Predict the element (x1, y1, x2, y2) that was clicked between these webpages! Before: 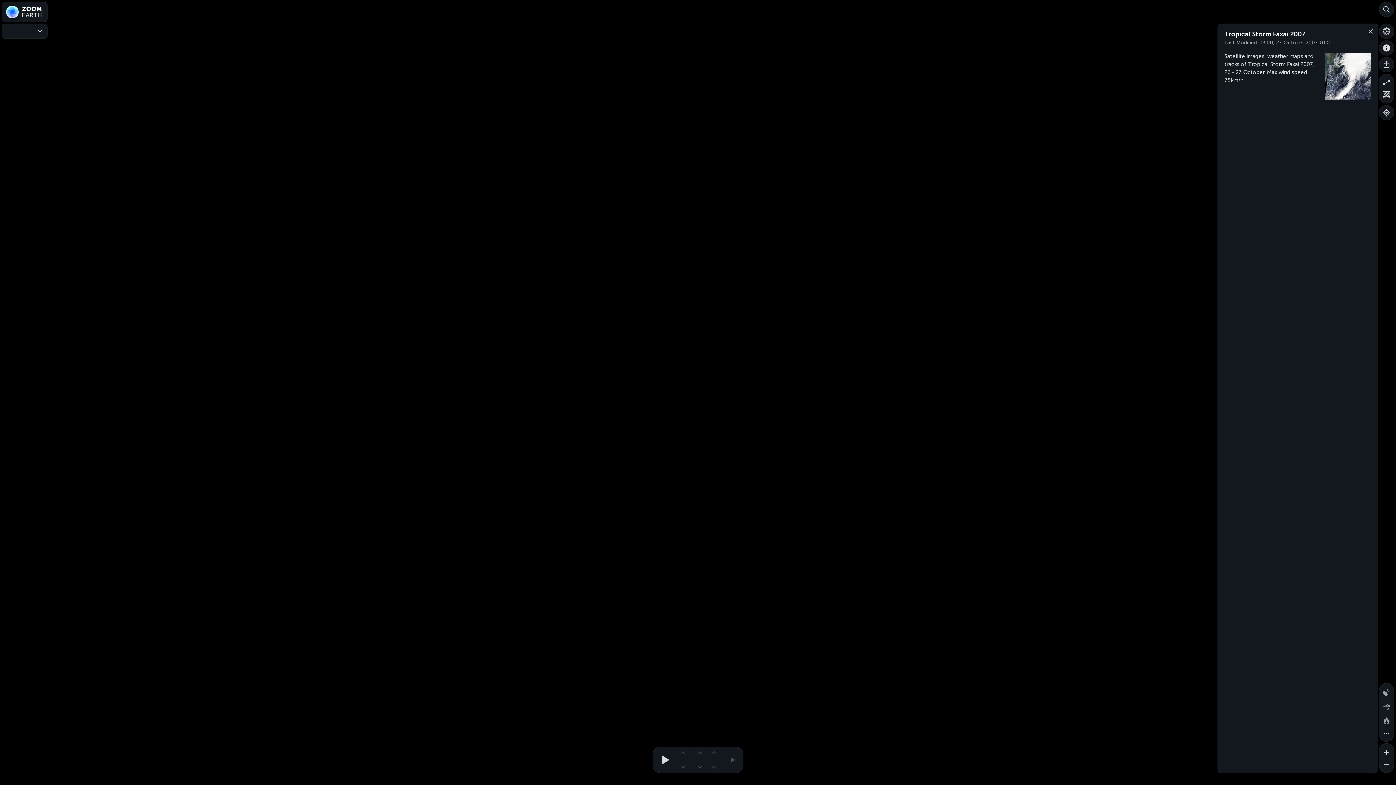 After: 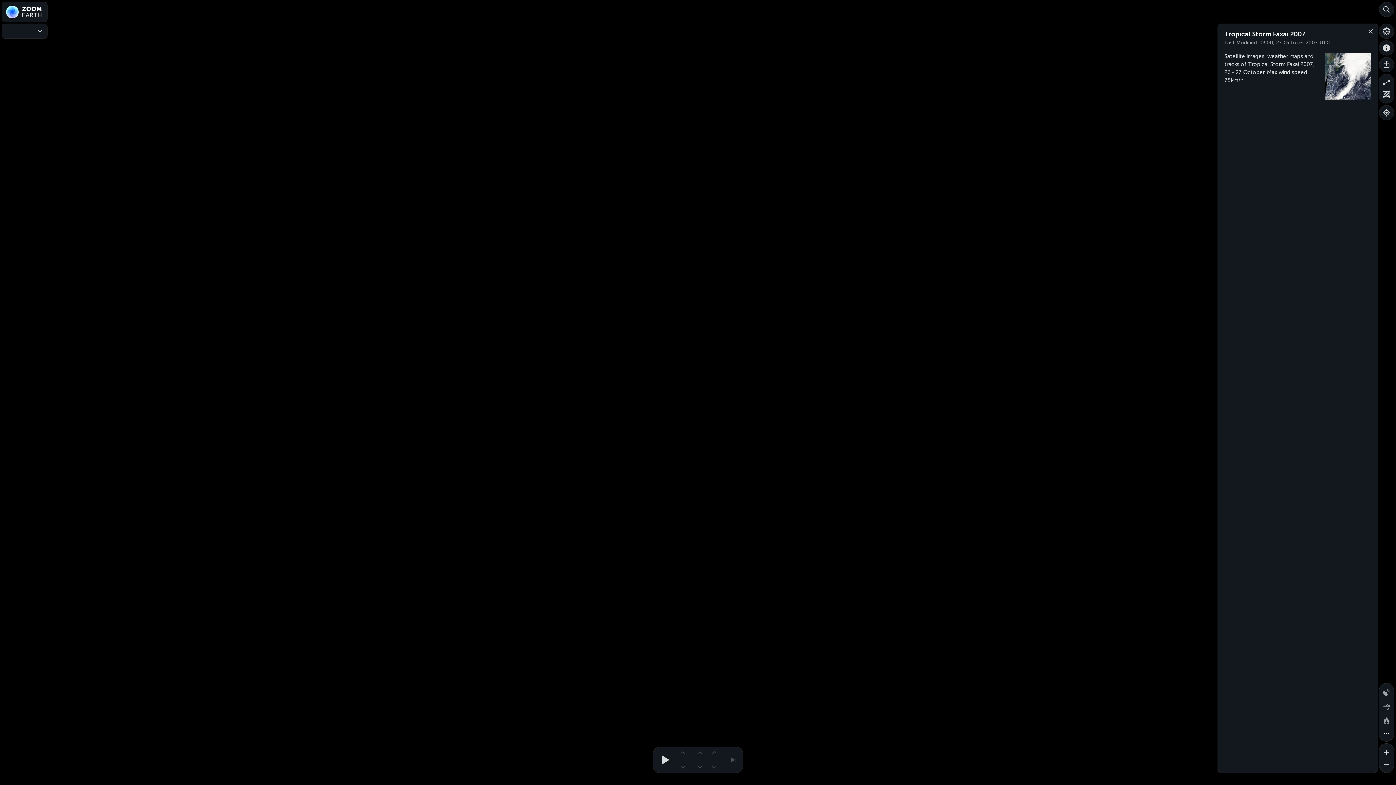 Action: label: More map overlays… bbox: (1379, 727, 1394, 741)